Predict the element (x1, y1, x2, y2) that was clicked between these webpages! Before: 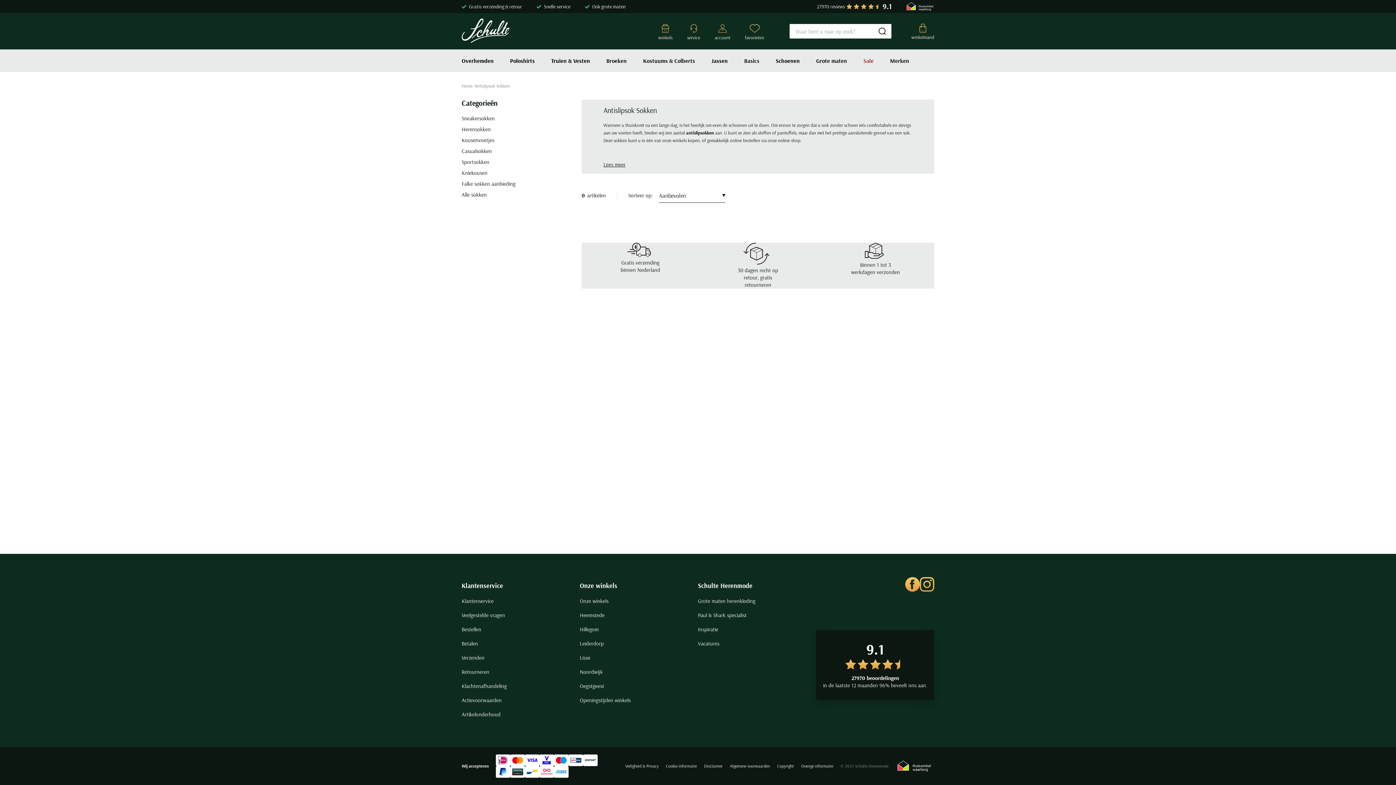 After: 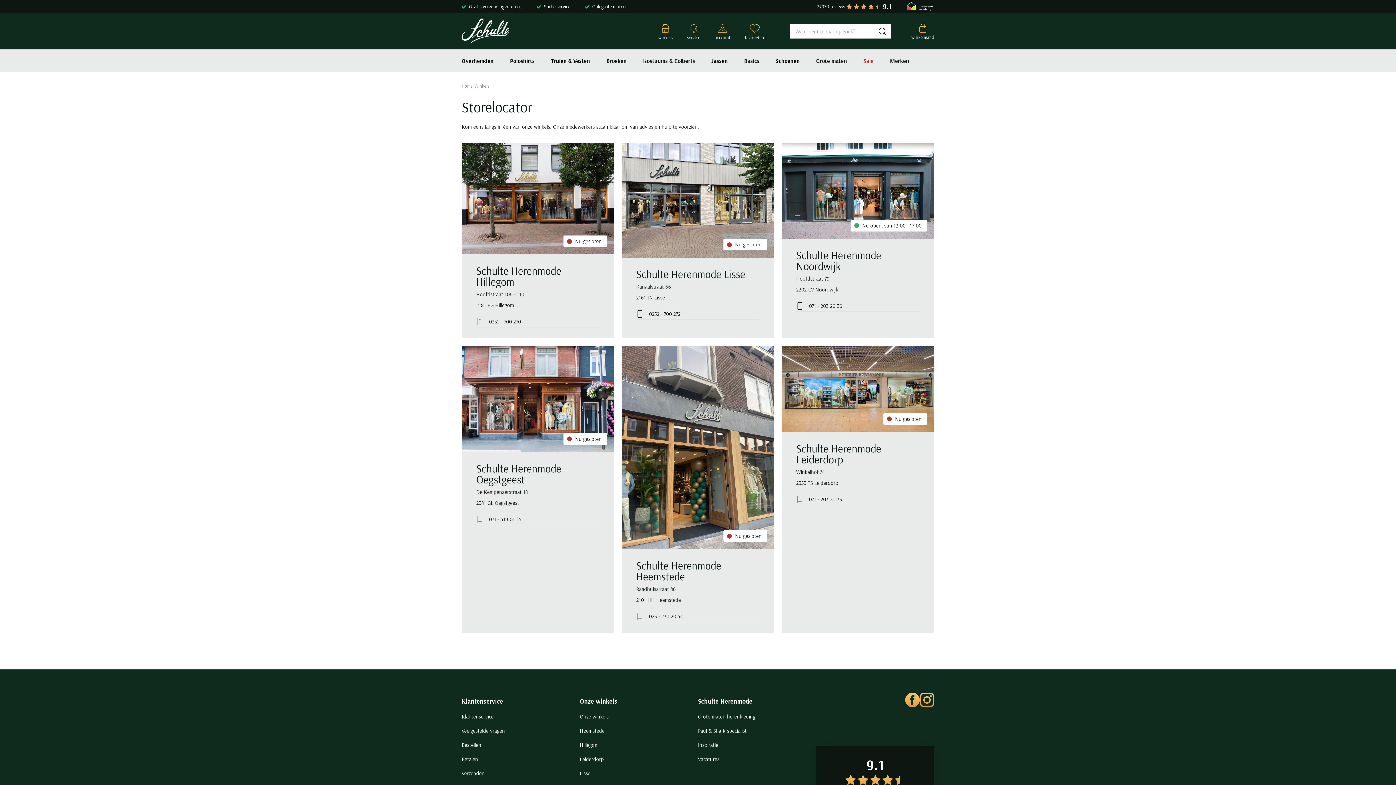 Action: label: Openingstijden winkels bbox: (579, 693, 679, 708)